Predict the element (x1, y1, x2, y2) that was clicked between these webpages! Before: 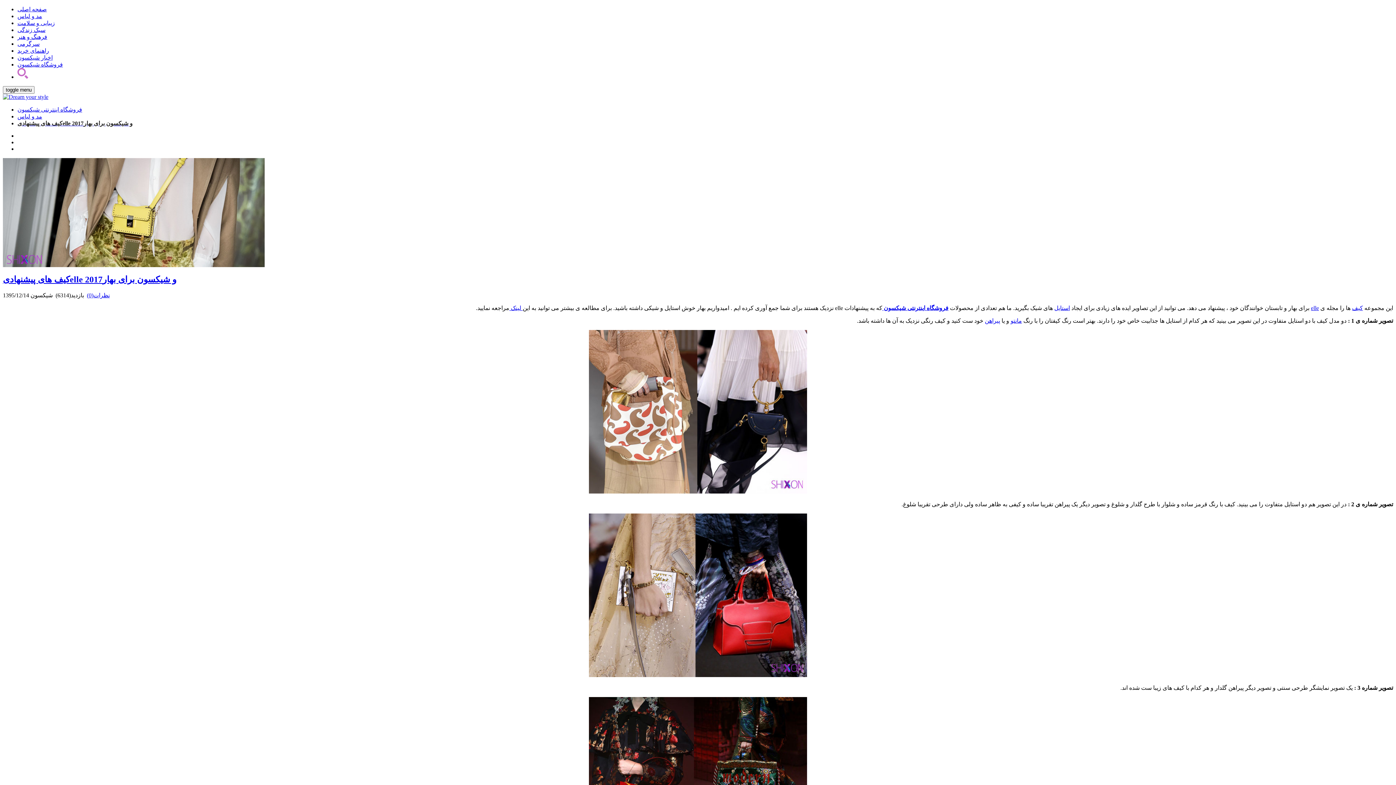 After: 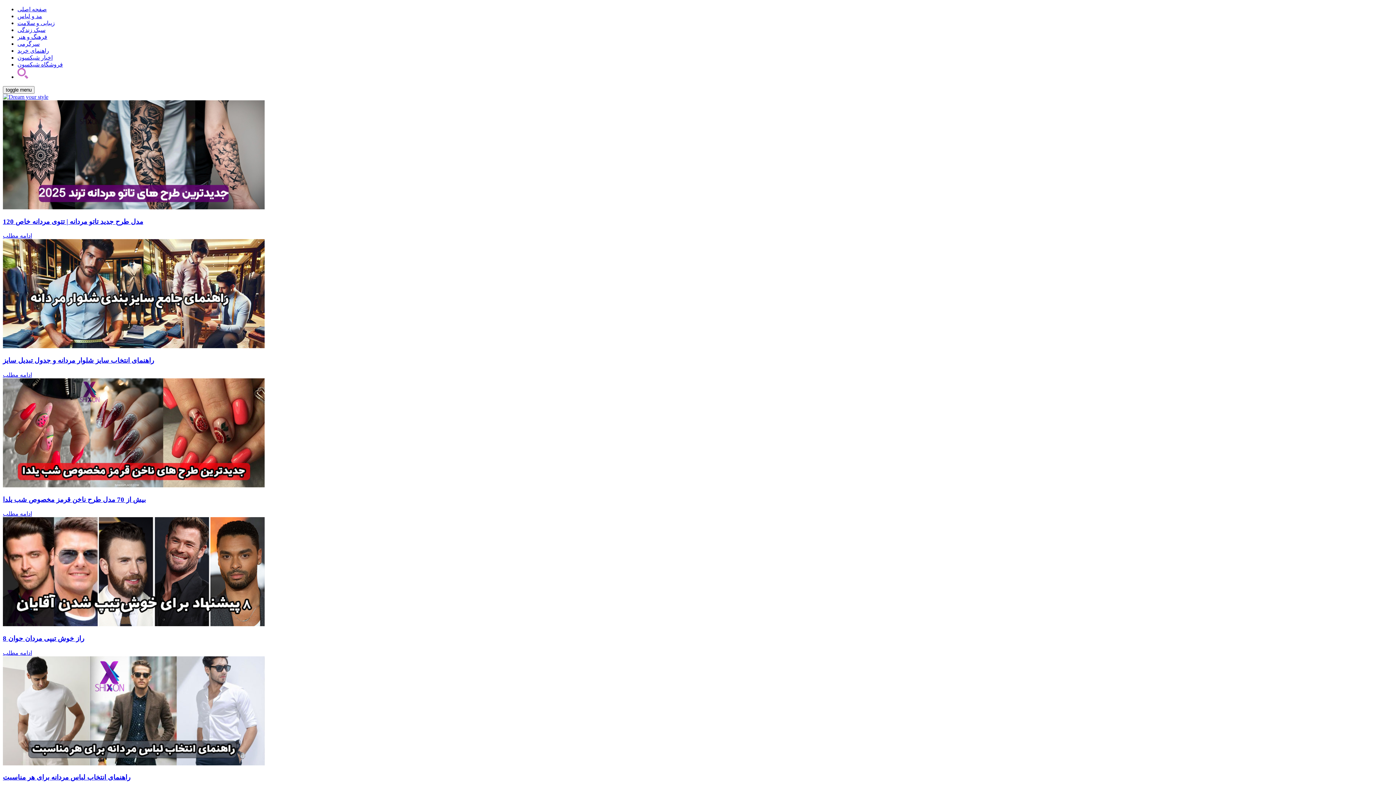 Action: label: صفحه اصلی bbox: (17, 6, 46, 12)